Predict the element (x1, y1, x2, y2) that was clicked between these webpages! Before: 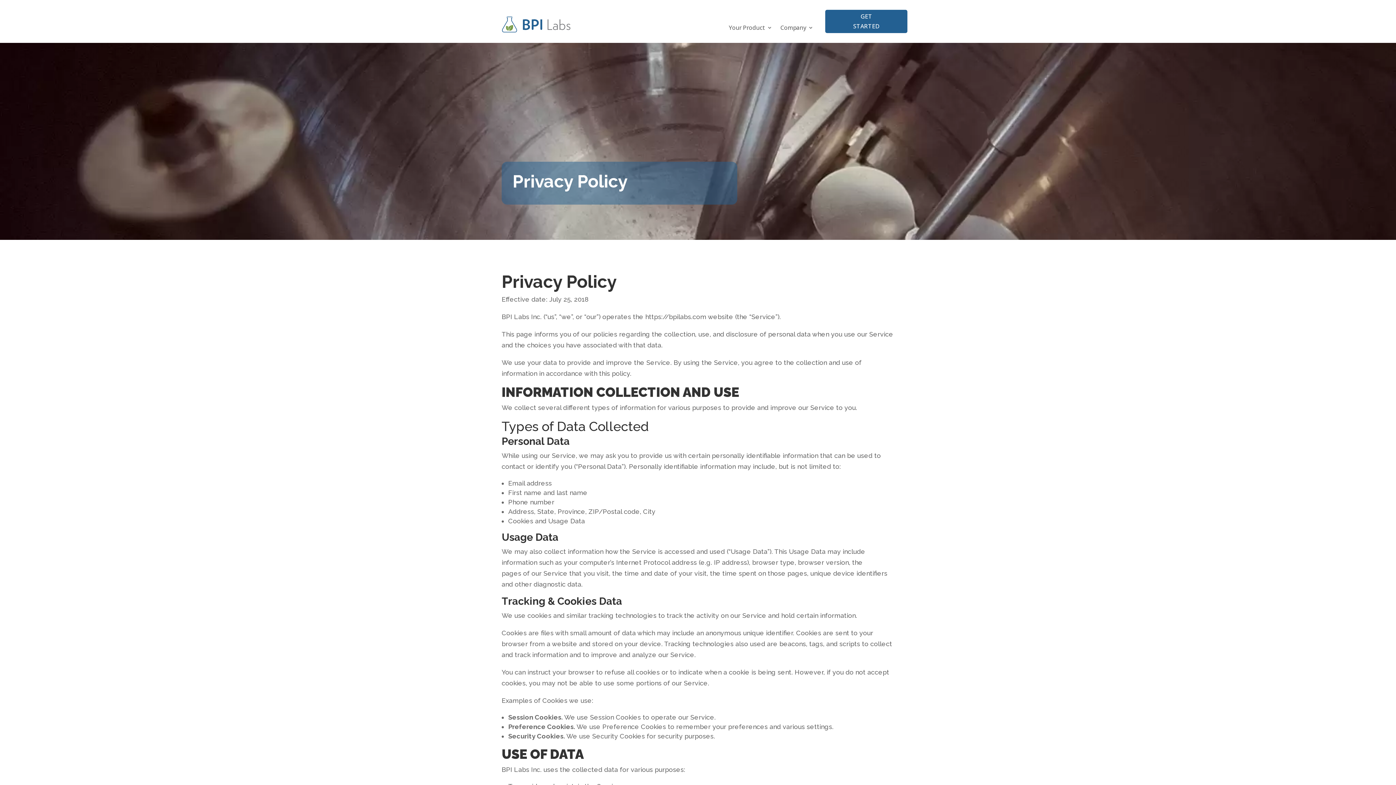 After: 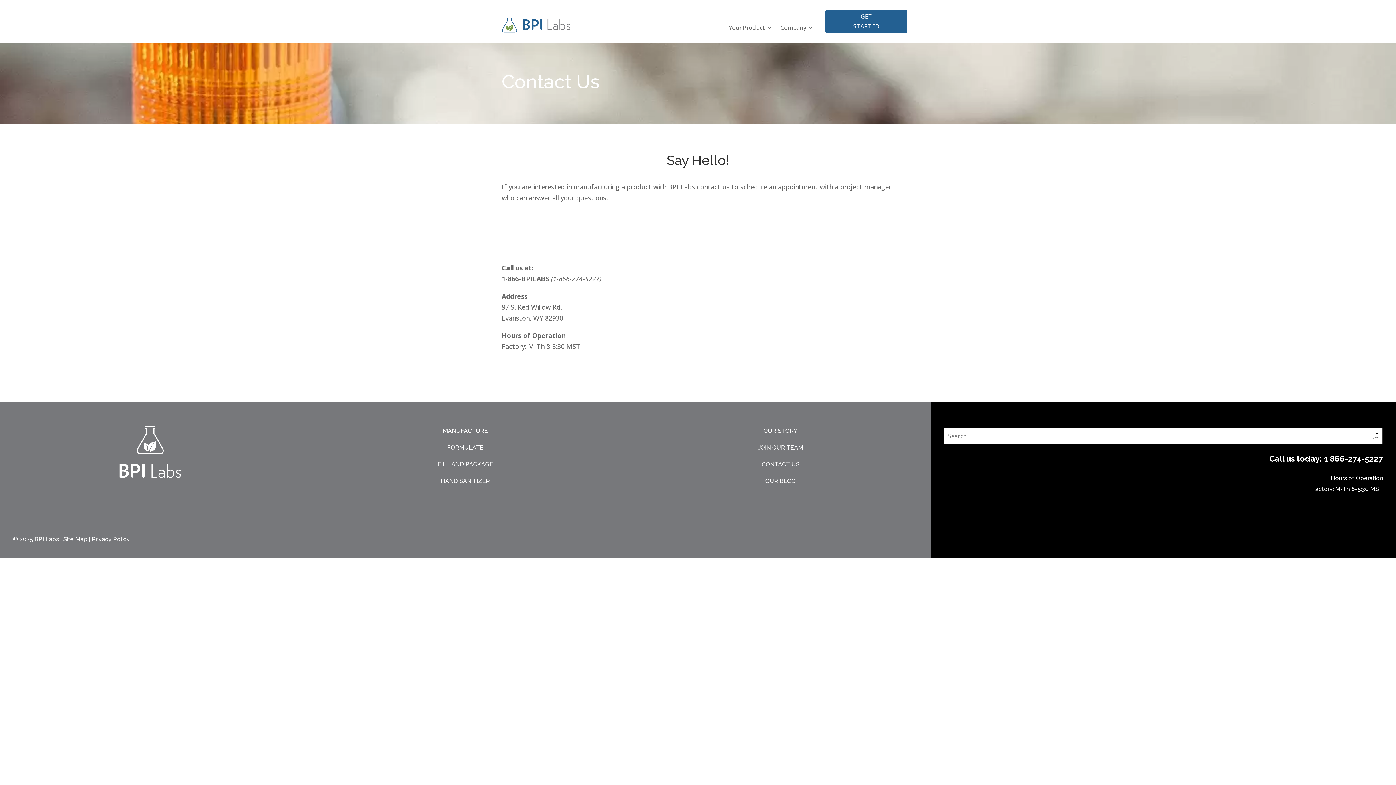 Action: label: GET STARTED bbox: (825, 9, 907, 32)